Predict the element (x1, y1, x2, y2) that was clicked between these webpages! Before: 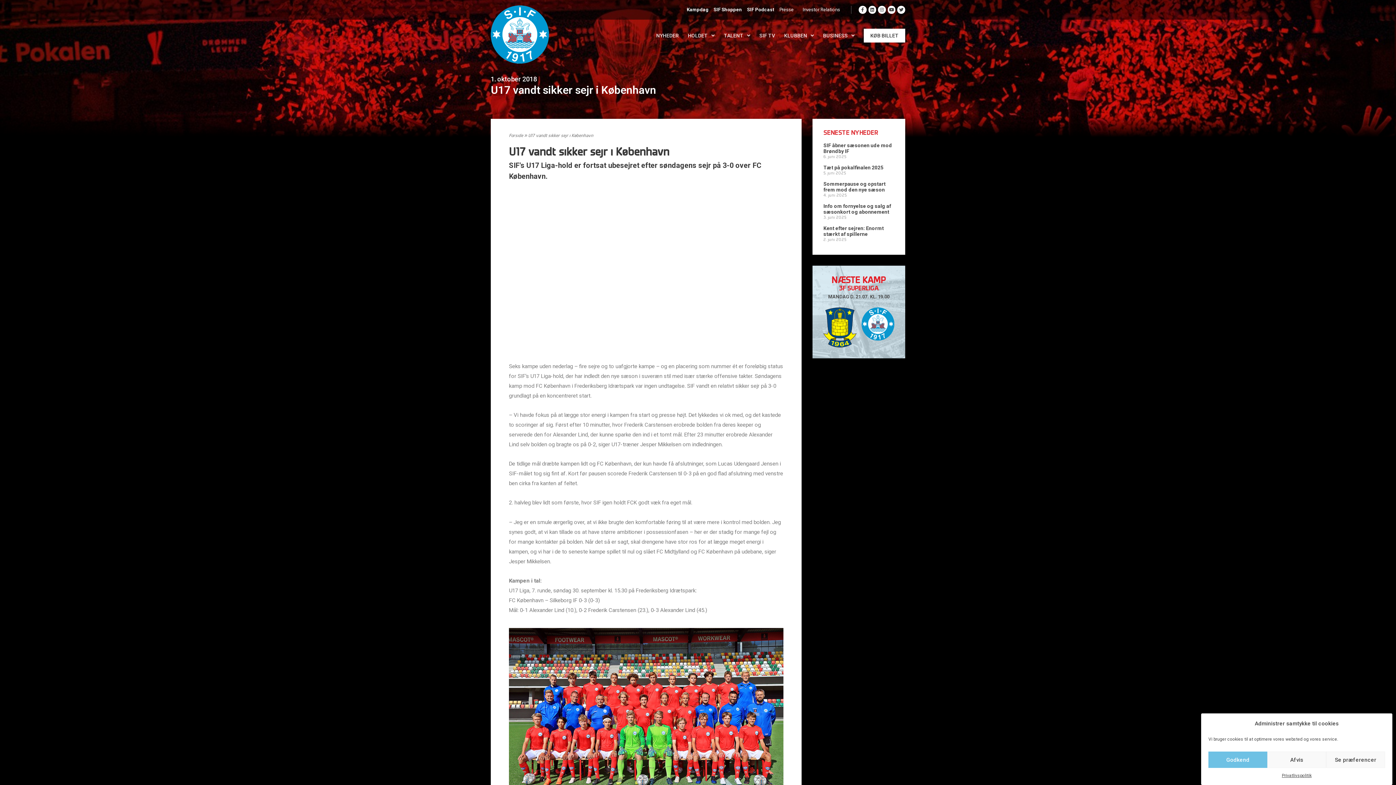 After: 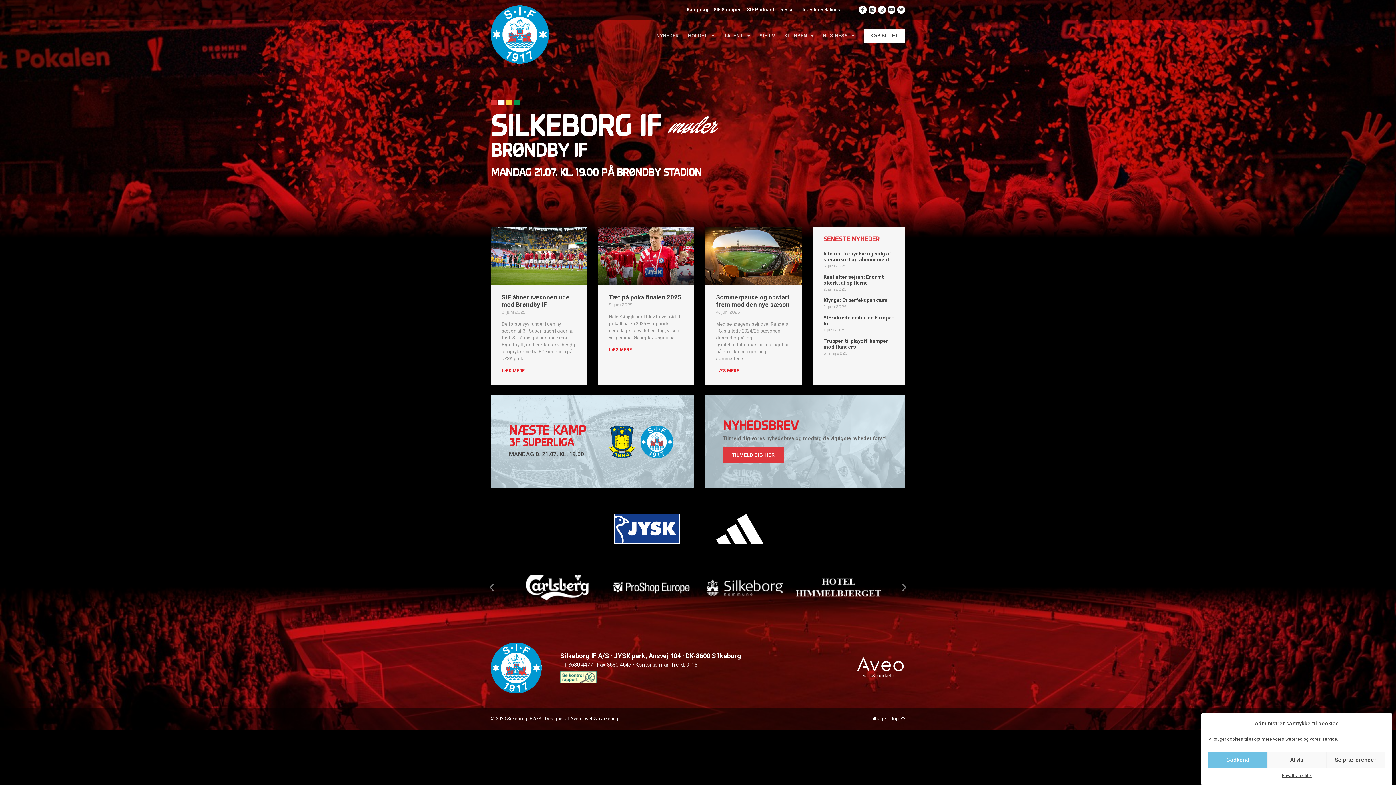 Action: bbox: (509, 133, 523, 138) label: Forside